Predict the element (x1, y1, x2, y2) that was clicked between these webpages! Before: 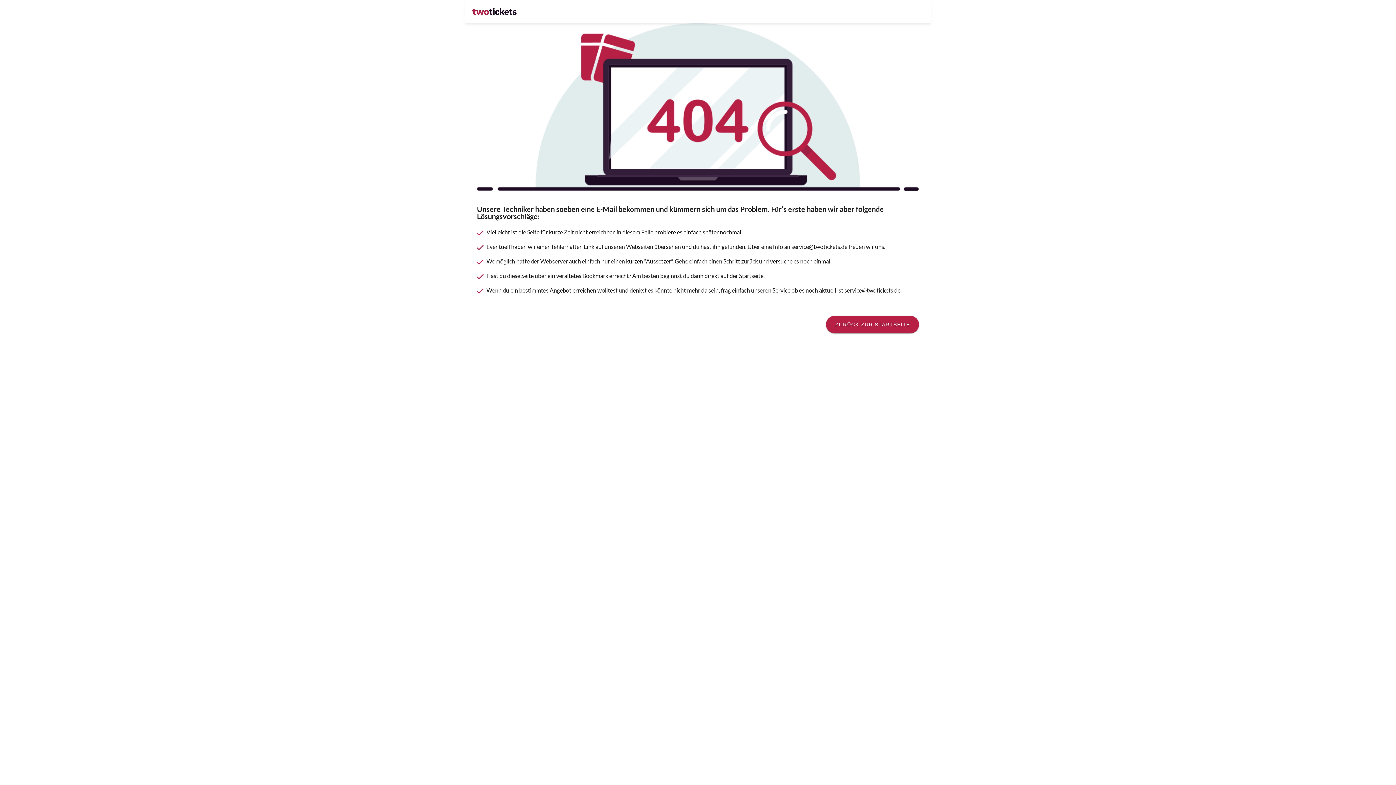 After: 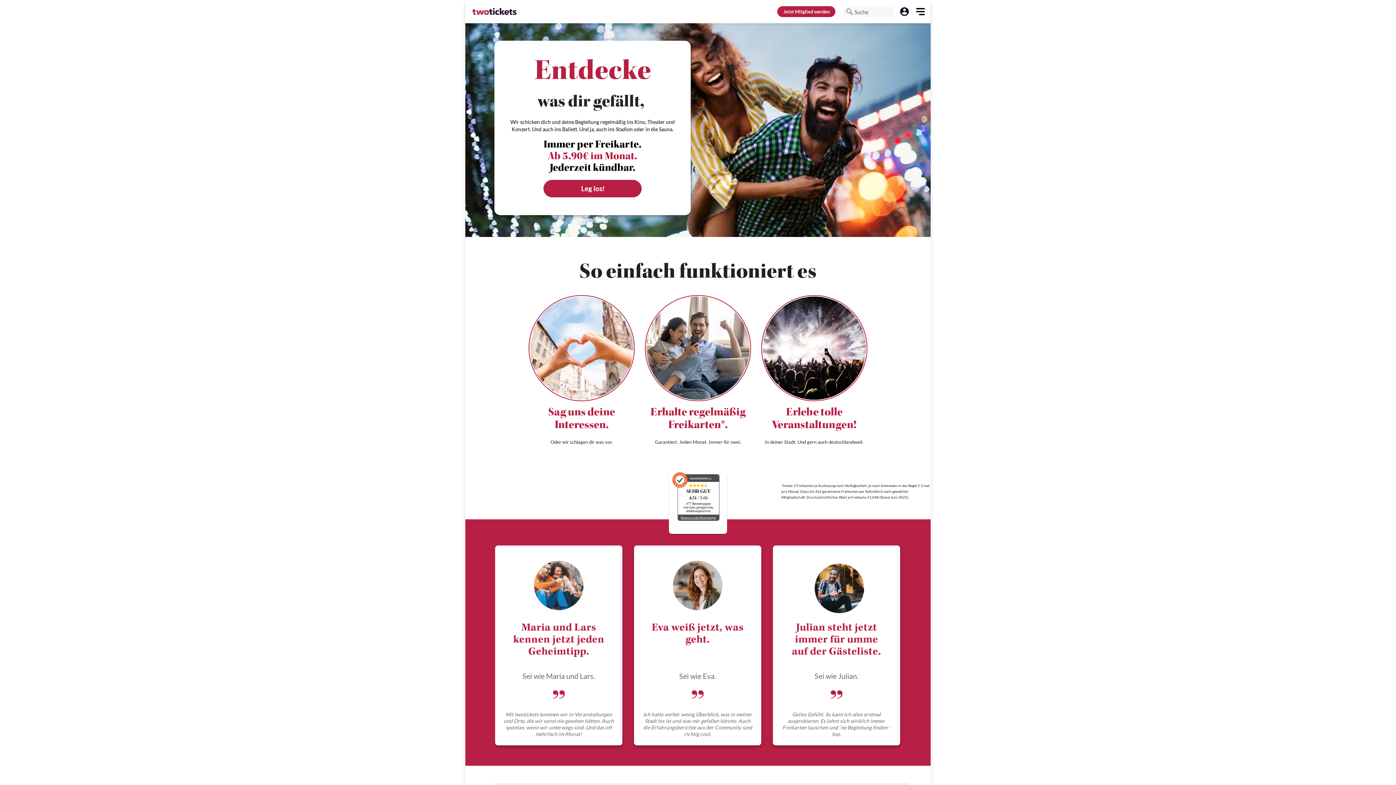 Action: label: ZURÜCK ZUR STARTSEITE bbox: (826, 315, 919, 333)